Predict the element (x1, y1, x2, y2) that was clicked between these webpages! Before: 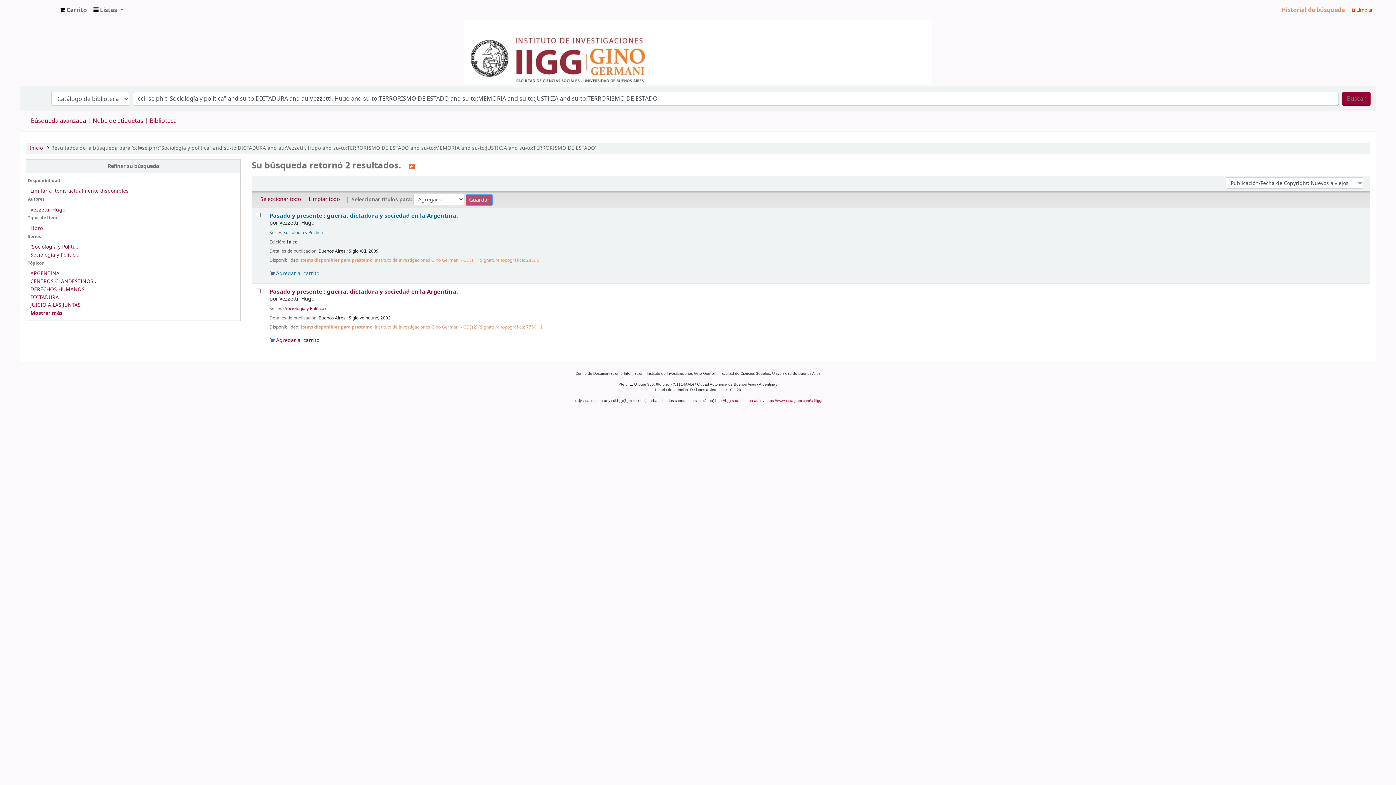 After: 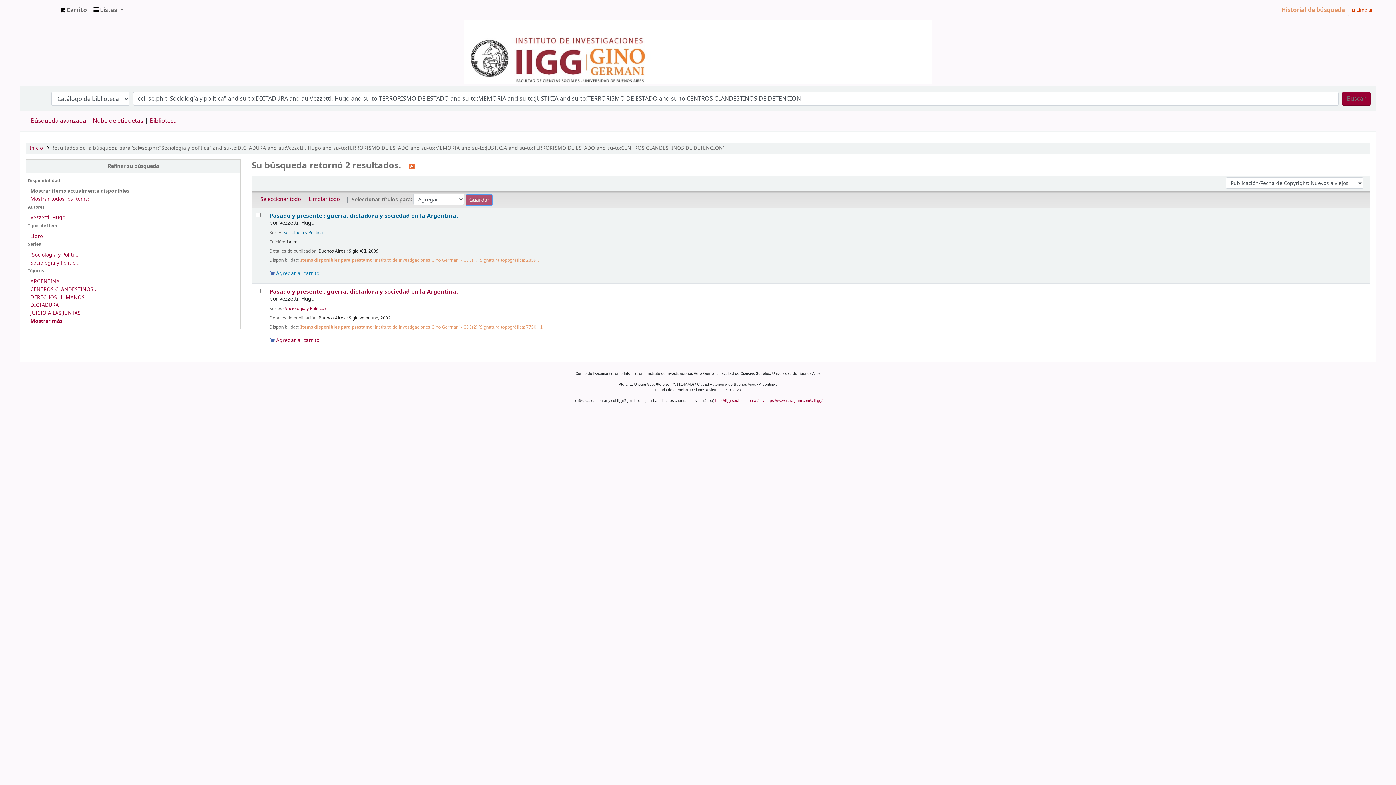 Action: bbox: (30, 187, 128, 195) label: Limitar a ítems actualmente disponibles